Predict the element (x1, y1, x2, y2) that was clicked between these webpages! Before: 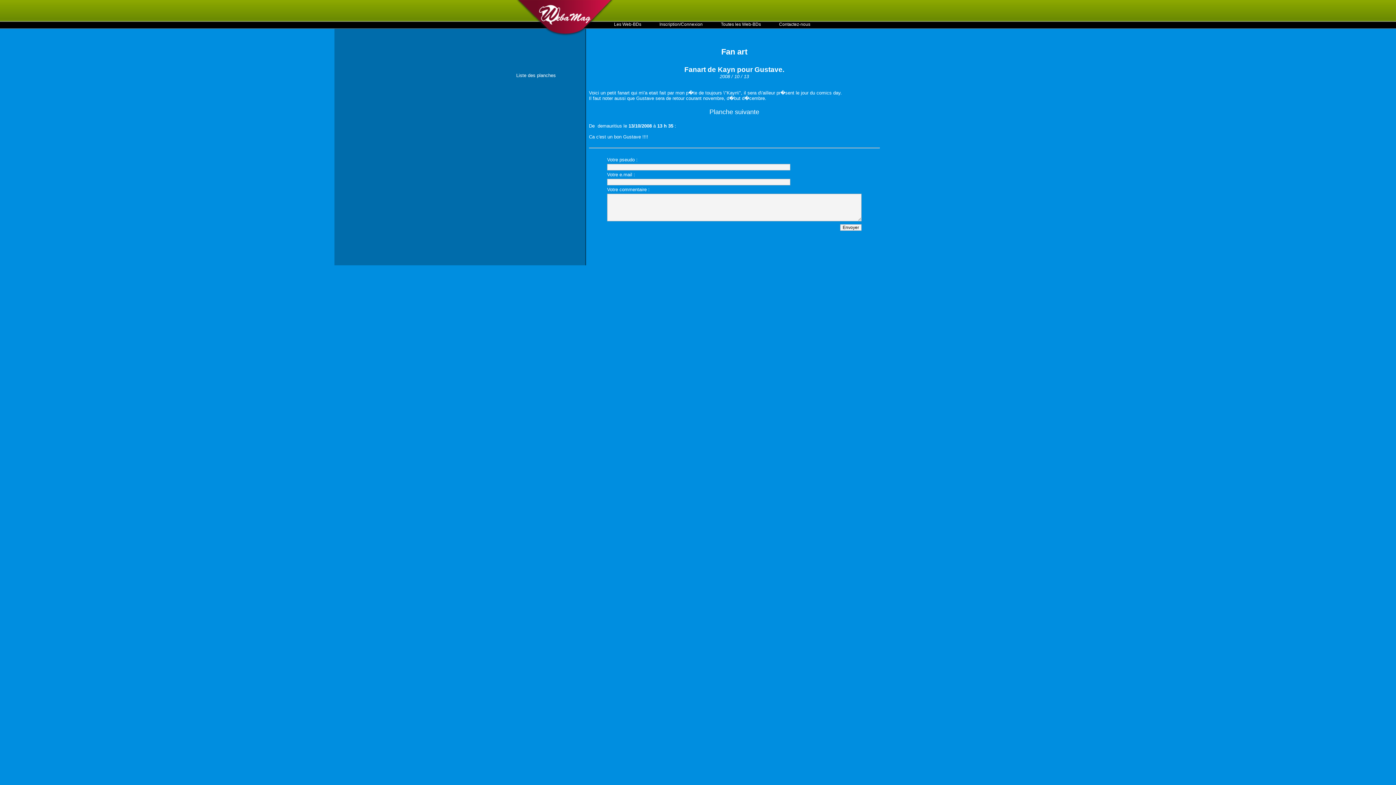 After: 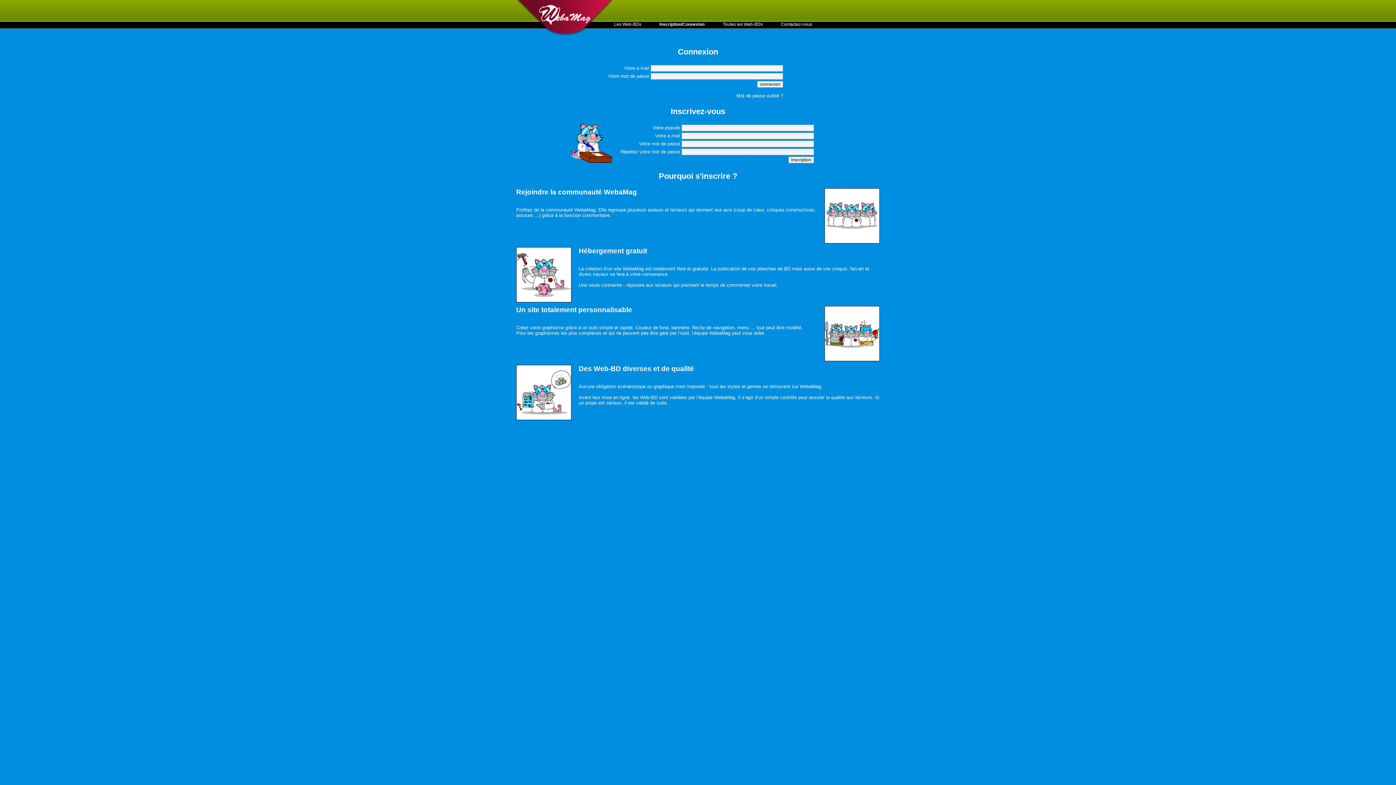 Action: label: Inscription/Connexion bbox: (659, 21, 702, 26)